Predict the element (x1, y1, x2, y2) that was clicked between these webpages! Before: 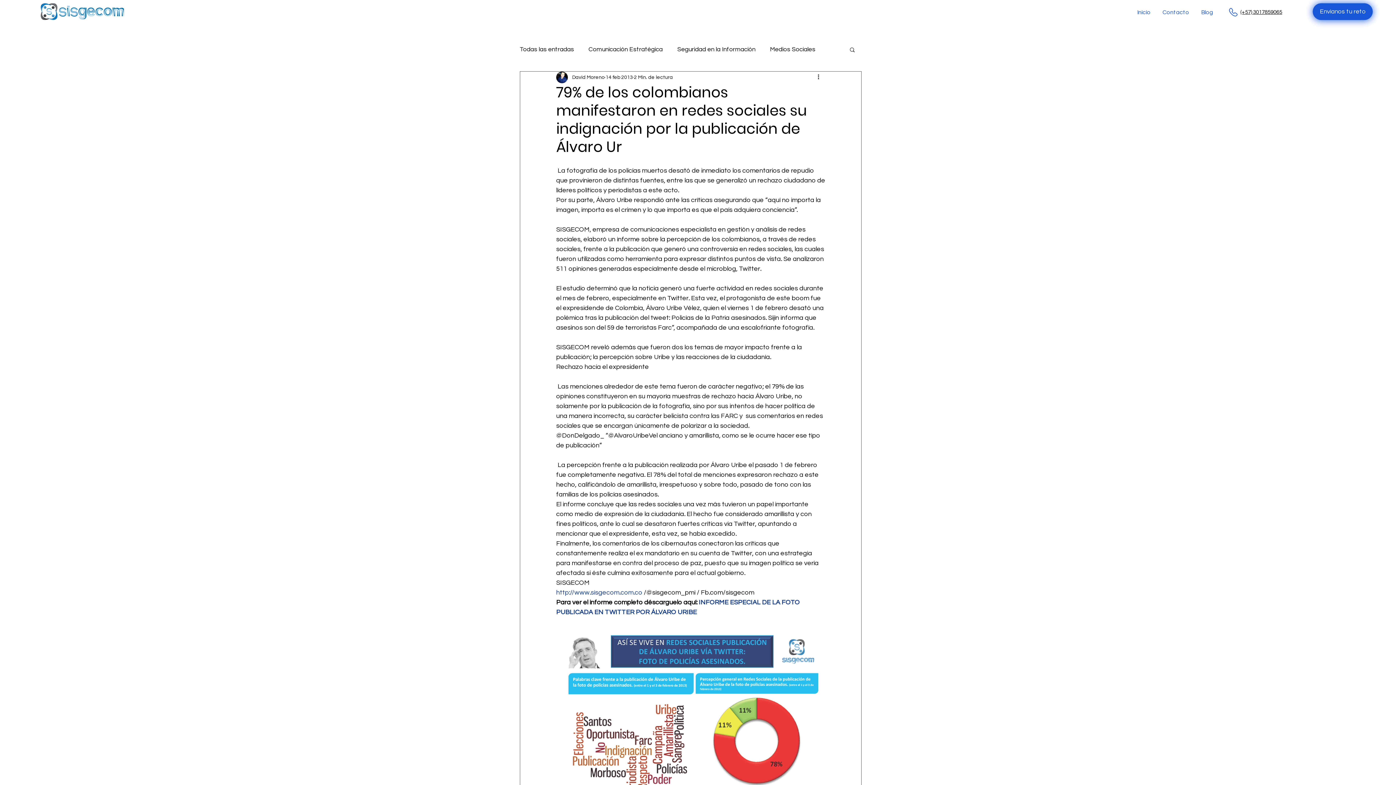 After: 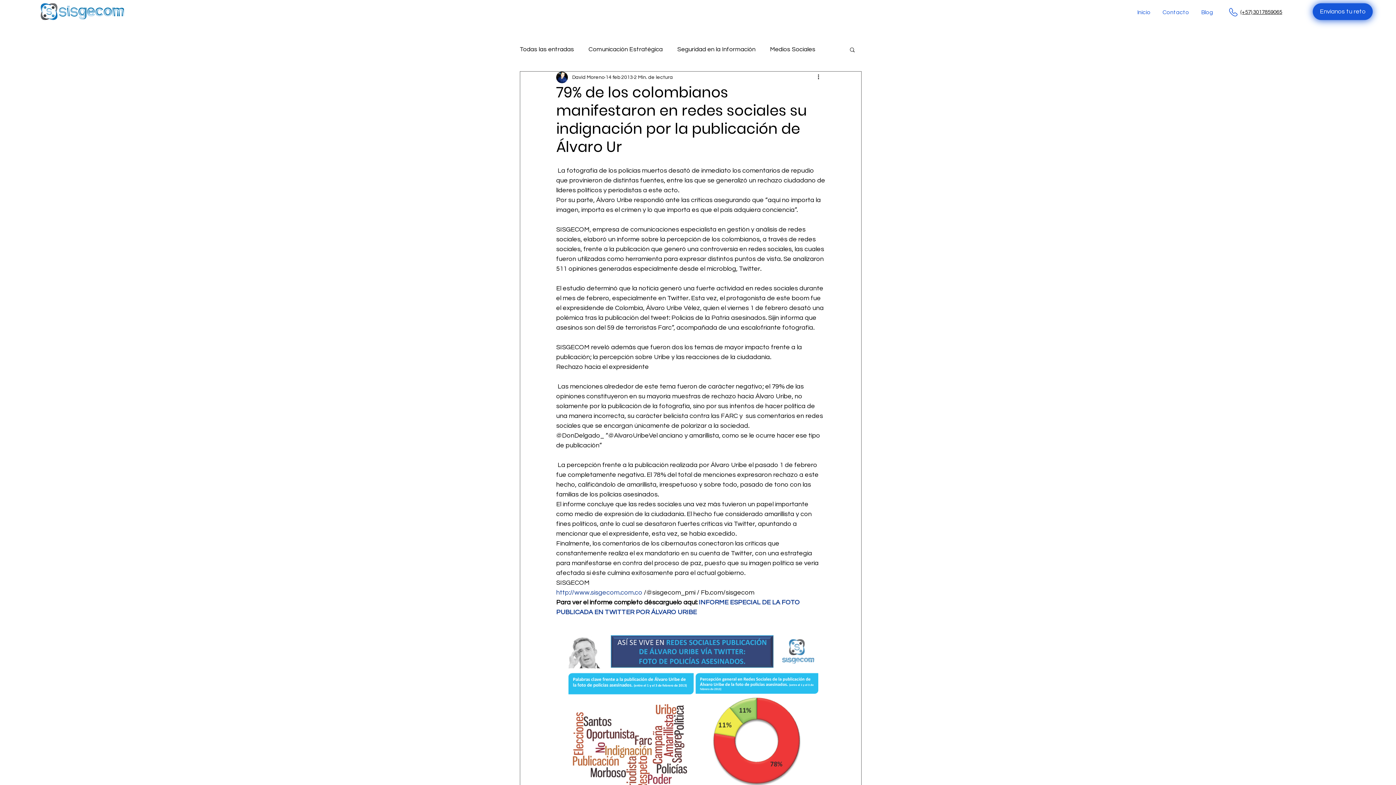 Action: label: Buscar bbox: (849, 46, 856, 52)